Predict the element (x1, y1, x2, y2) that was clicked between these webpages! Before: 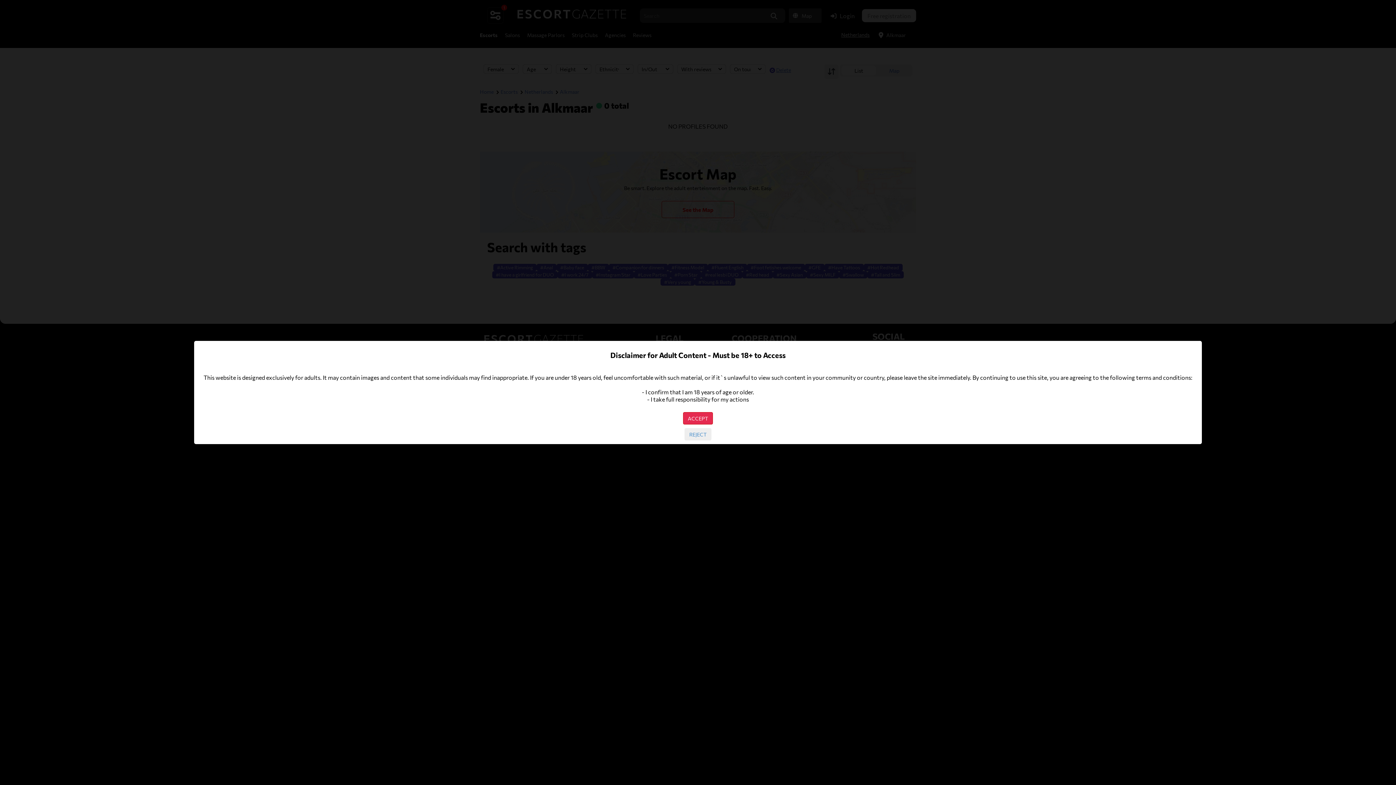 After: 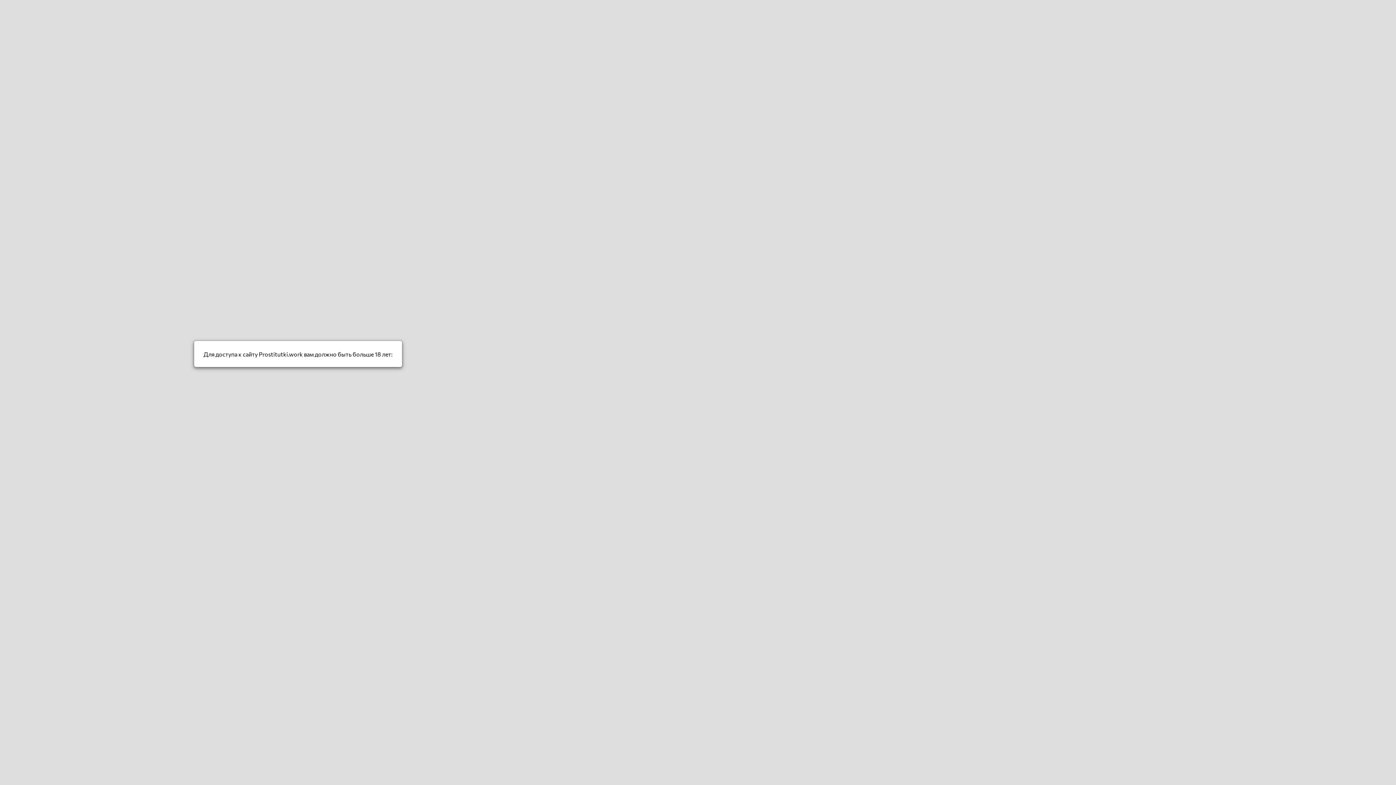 Action: label: REJECT bbox: (684, 428, 711, 440)